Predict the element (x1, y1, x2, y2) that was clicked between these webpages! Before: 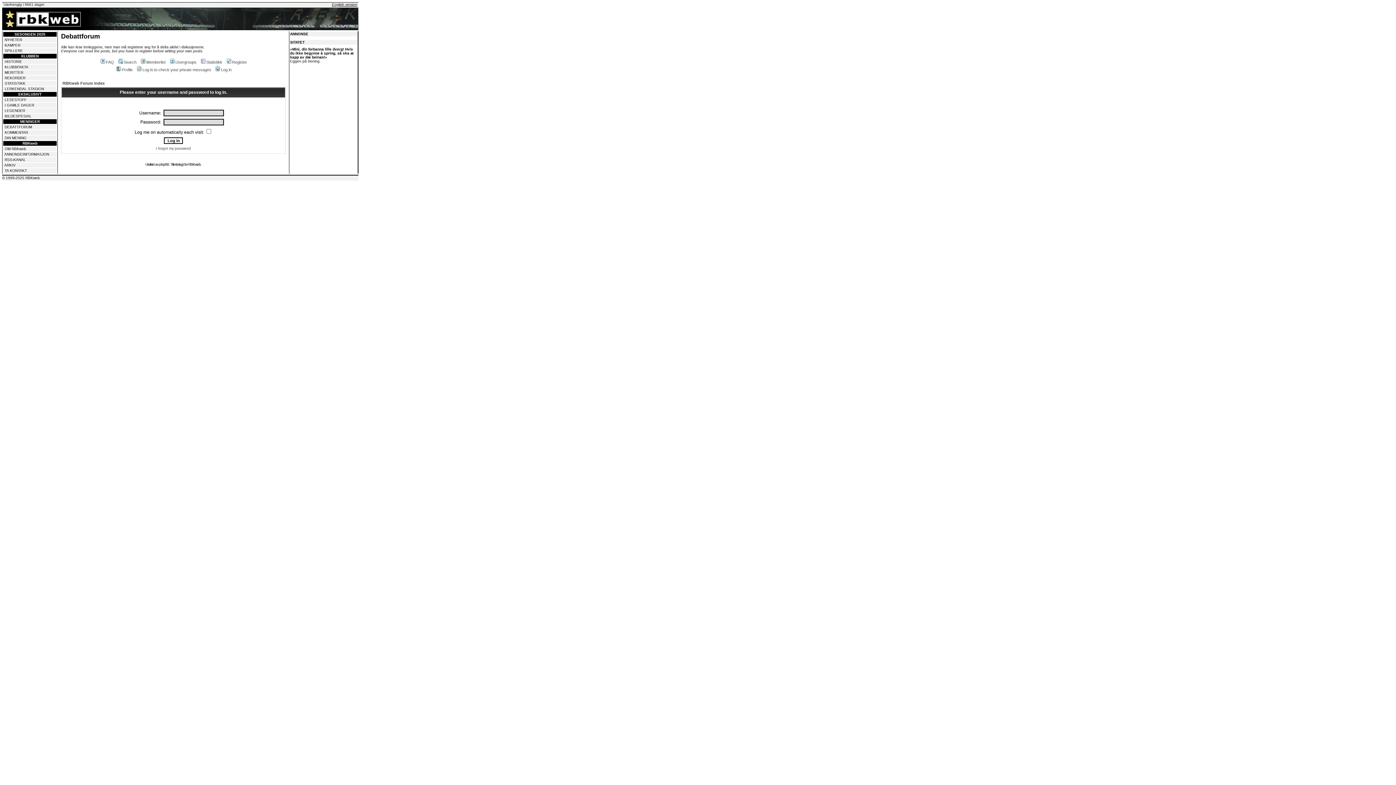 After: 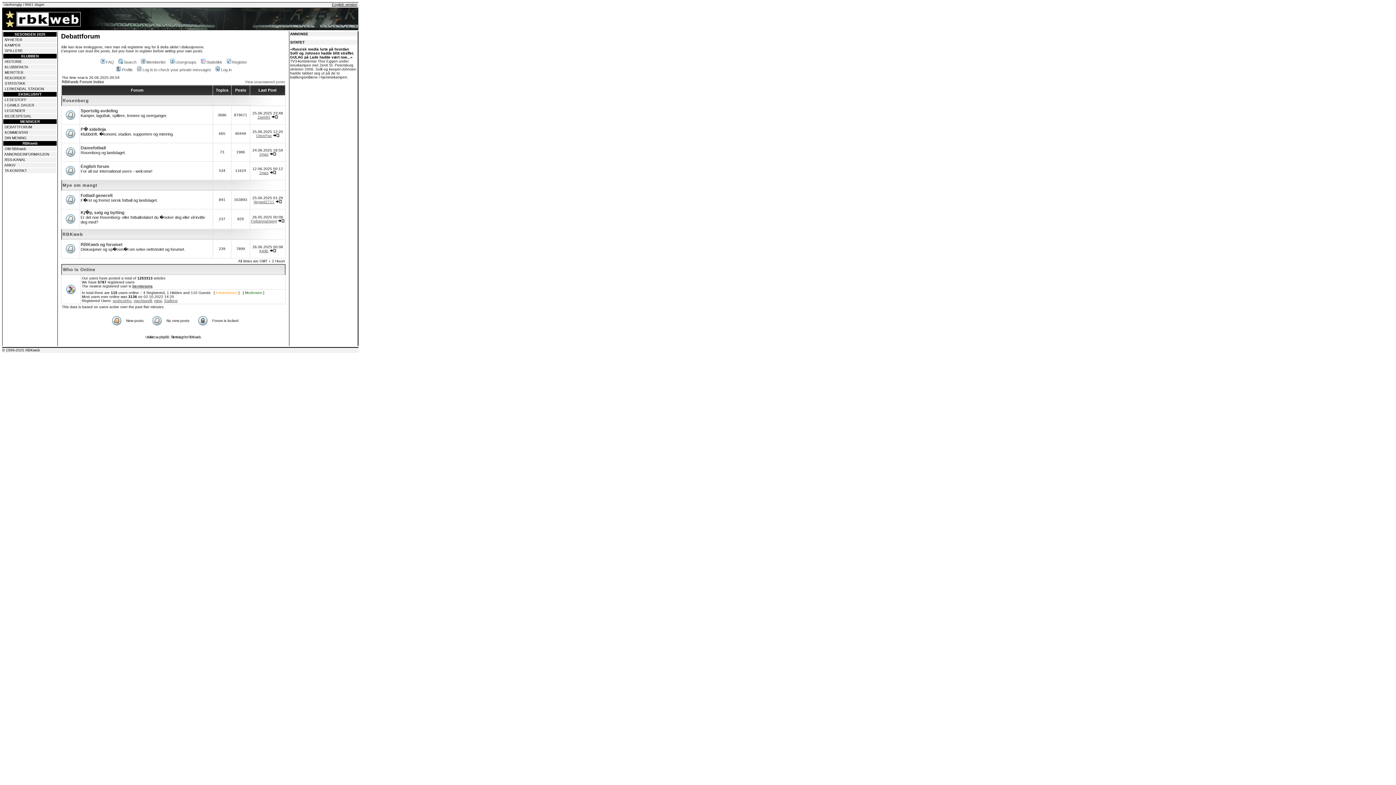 Action: bbox: (62, 81, 104, 85) label: RBKweb Forum Index